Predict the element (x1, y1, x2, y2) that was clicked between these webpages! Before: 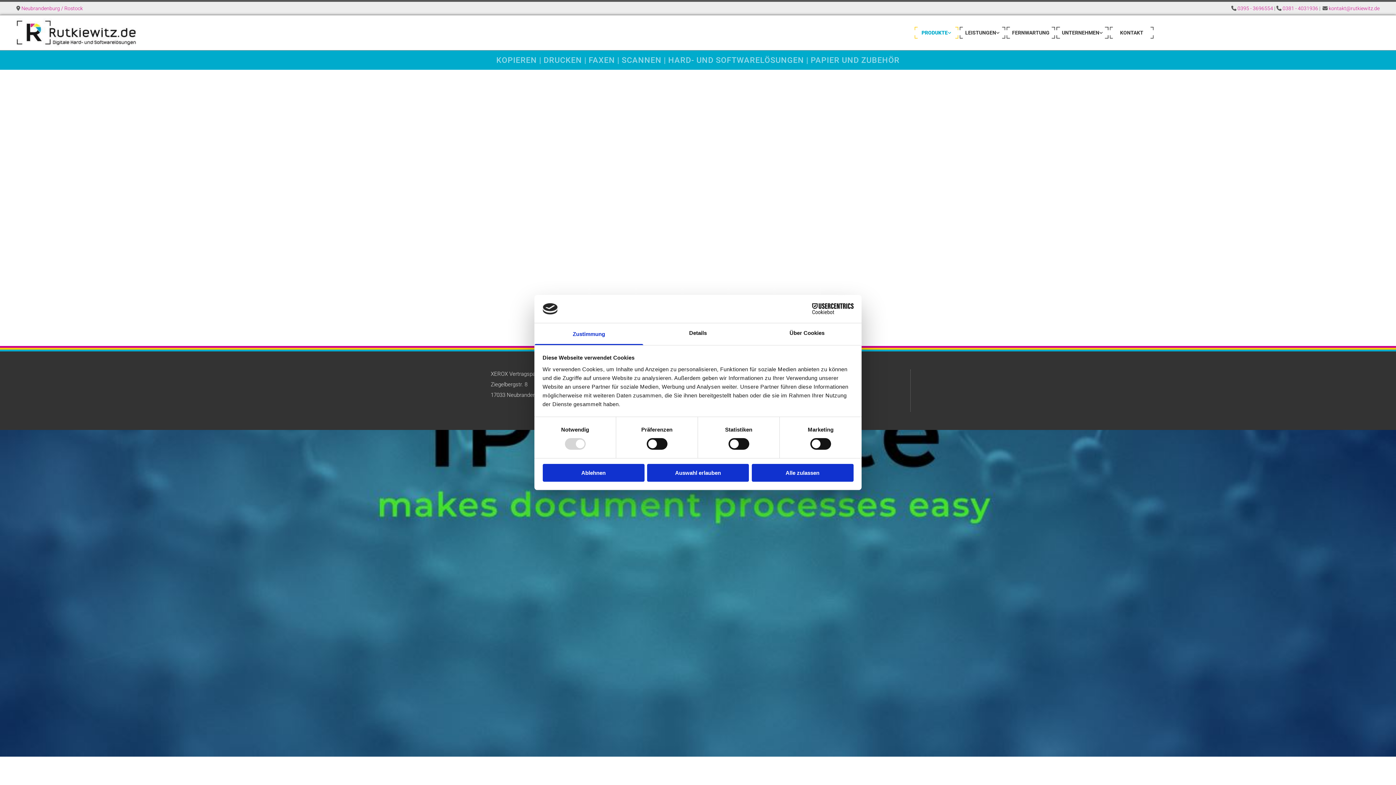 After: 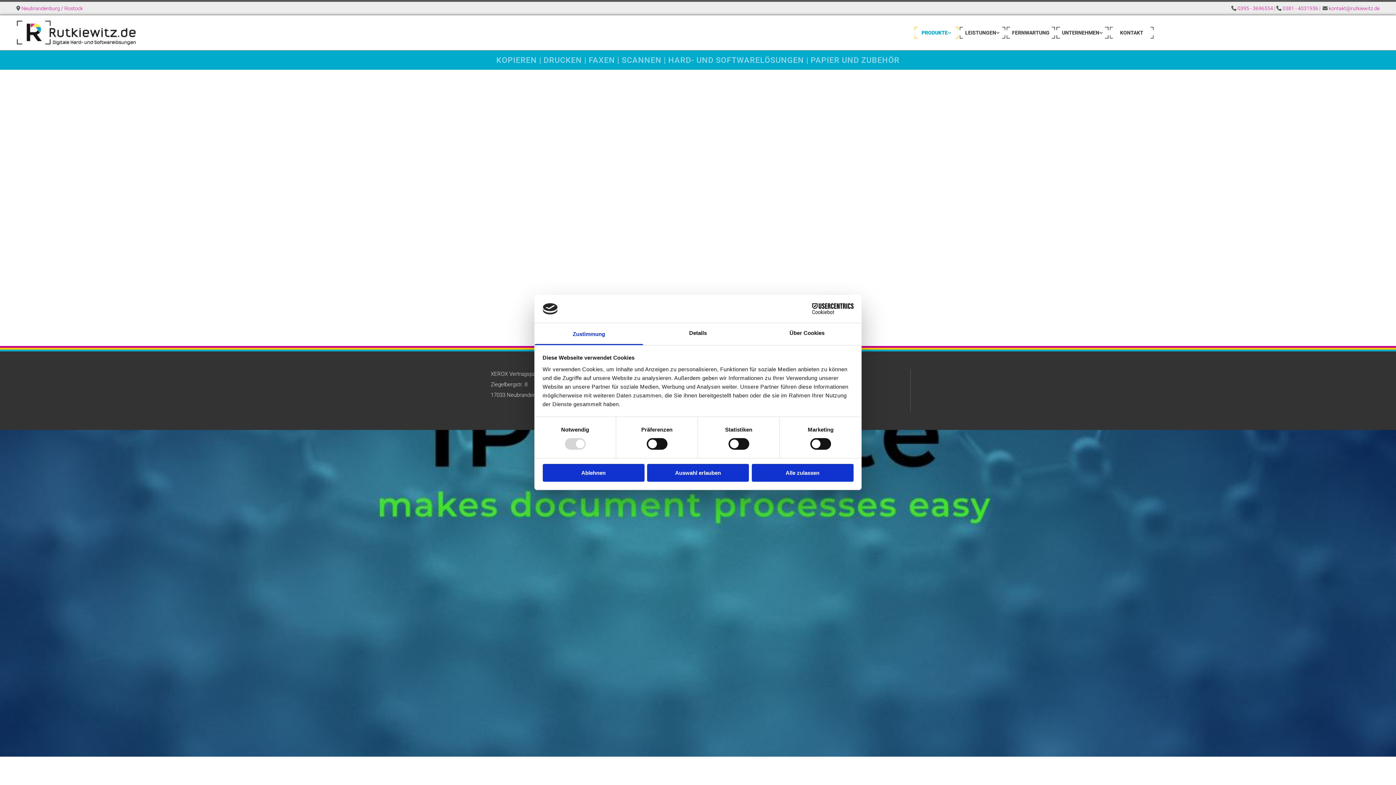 Action: label: PRODUKTE bbox: (914, 26, 959, 38)